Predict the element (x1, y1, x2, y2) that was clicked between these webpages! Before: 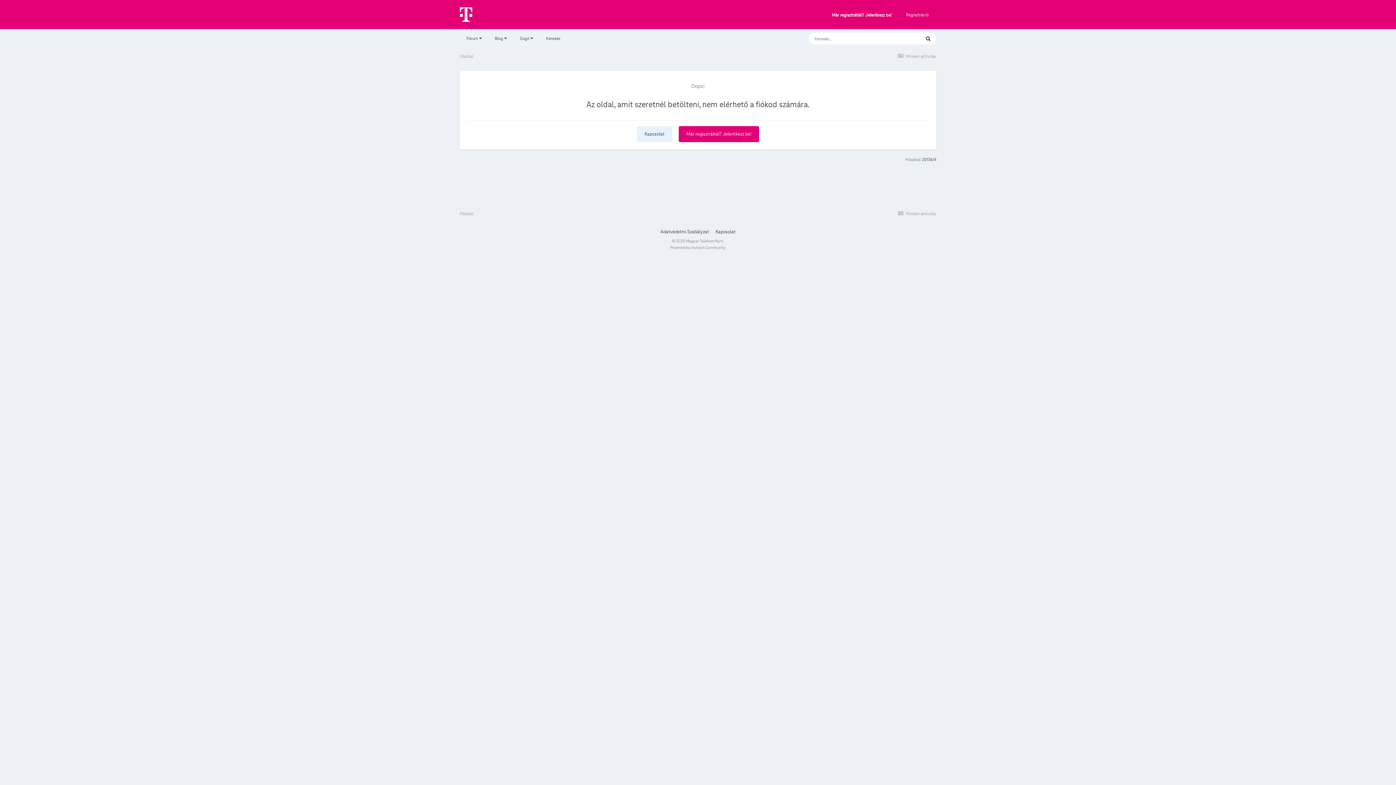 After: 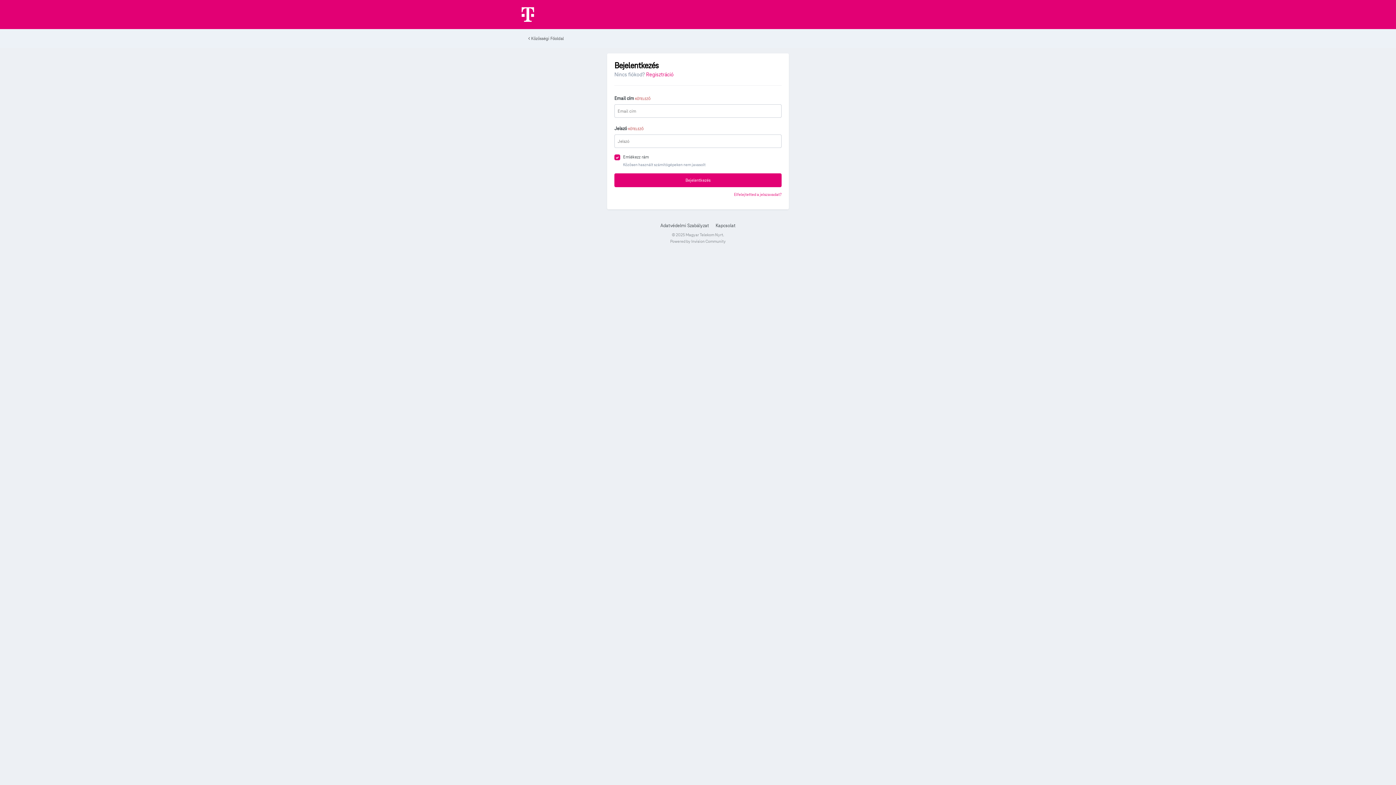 Action: bbox: (832, 12, 892, 17) label: Már regisztráltál? Jelentkezz be!